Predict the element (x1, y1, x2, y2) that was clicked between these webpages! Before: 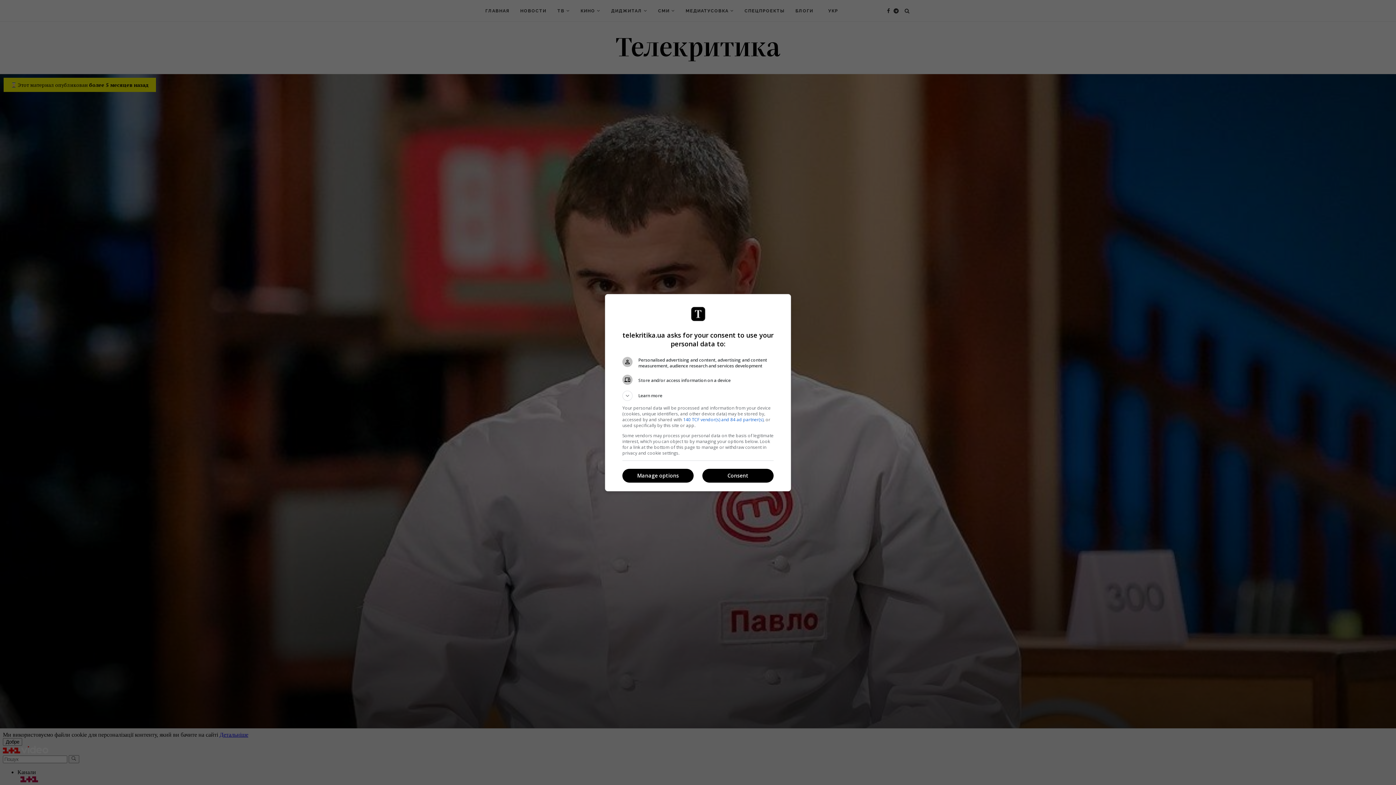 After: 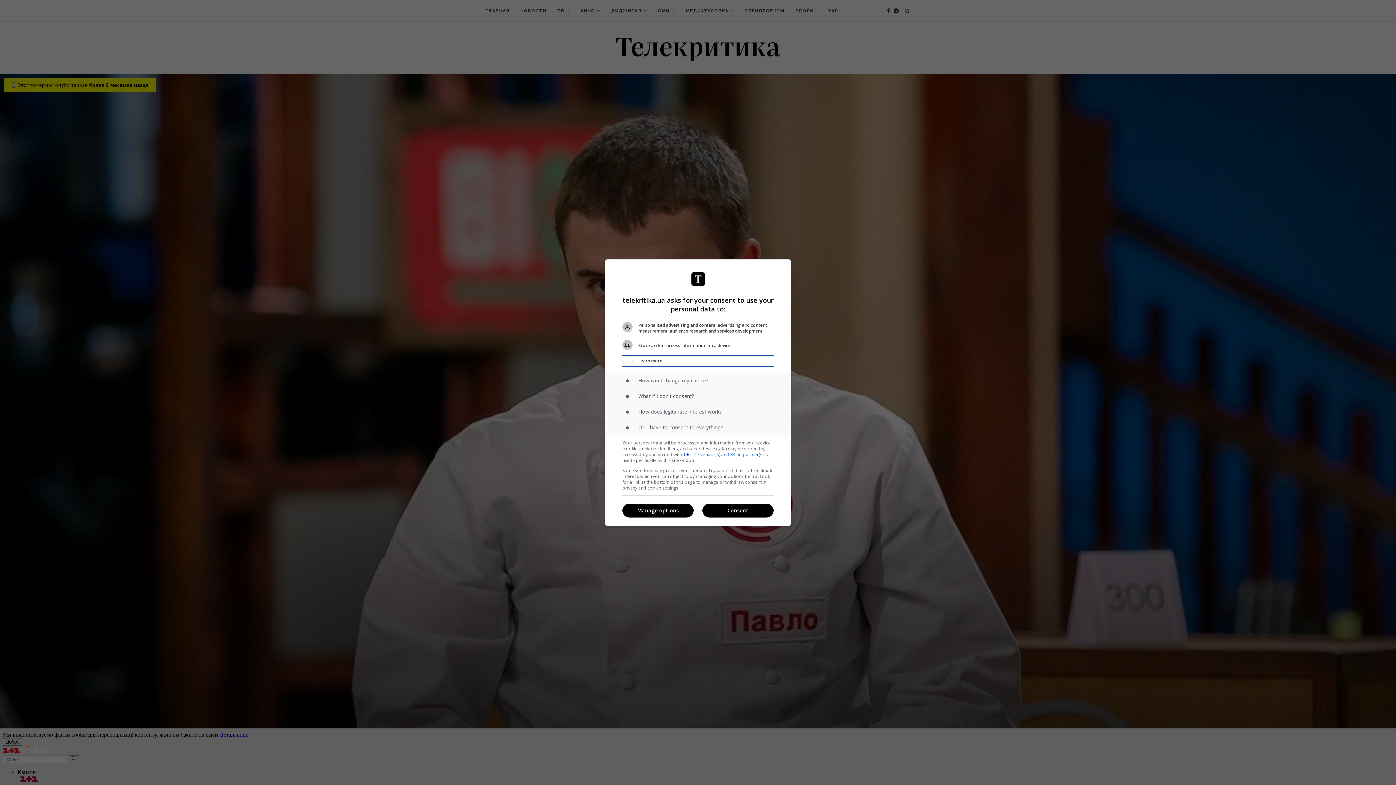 Action: bbox: (622, 390, 773, 400) label: Learn more